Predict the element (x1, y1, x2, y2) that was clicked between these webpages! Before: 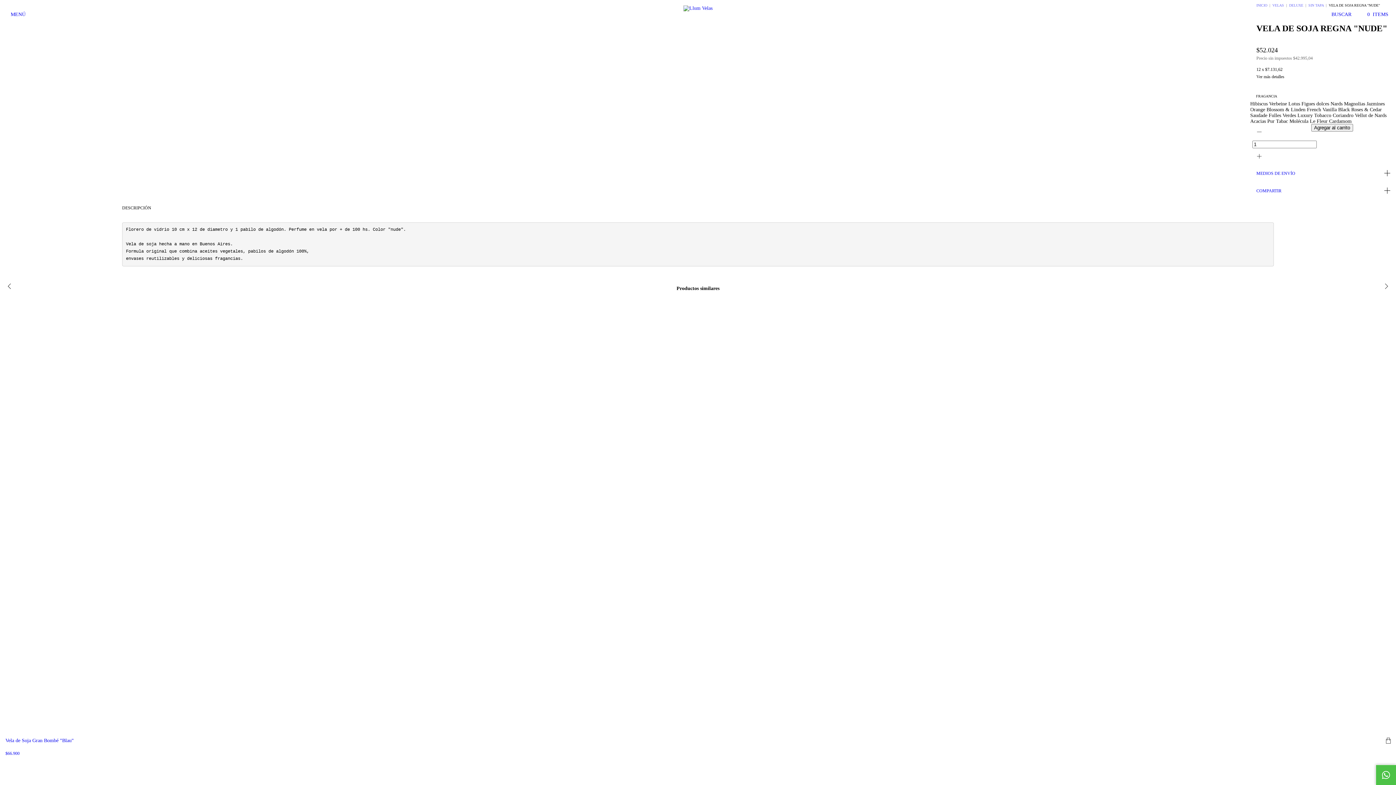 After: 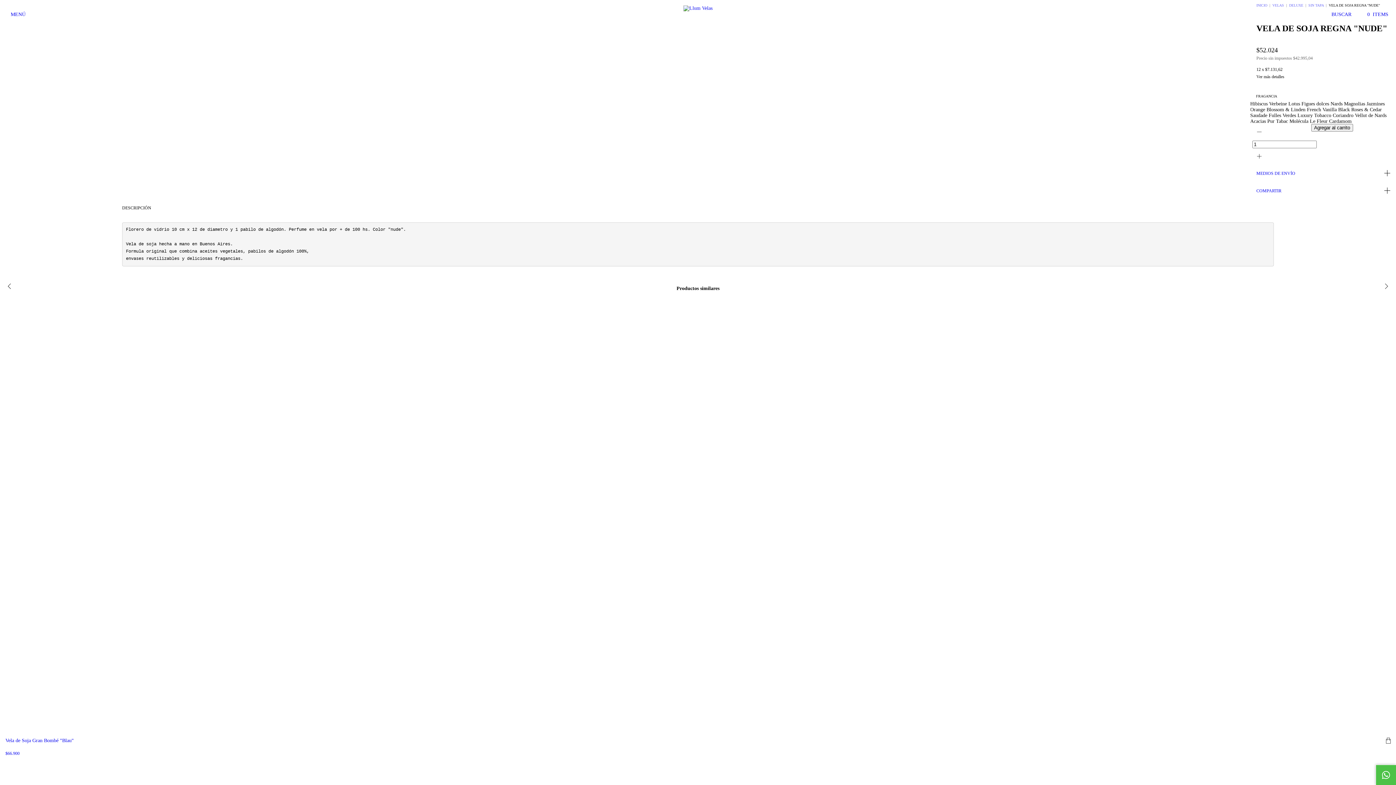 Action: bbox: (1250, 165, 1396, 182) label: MEDIOS DE ENVÍO